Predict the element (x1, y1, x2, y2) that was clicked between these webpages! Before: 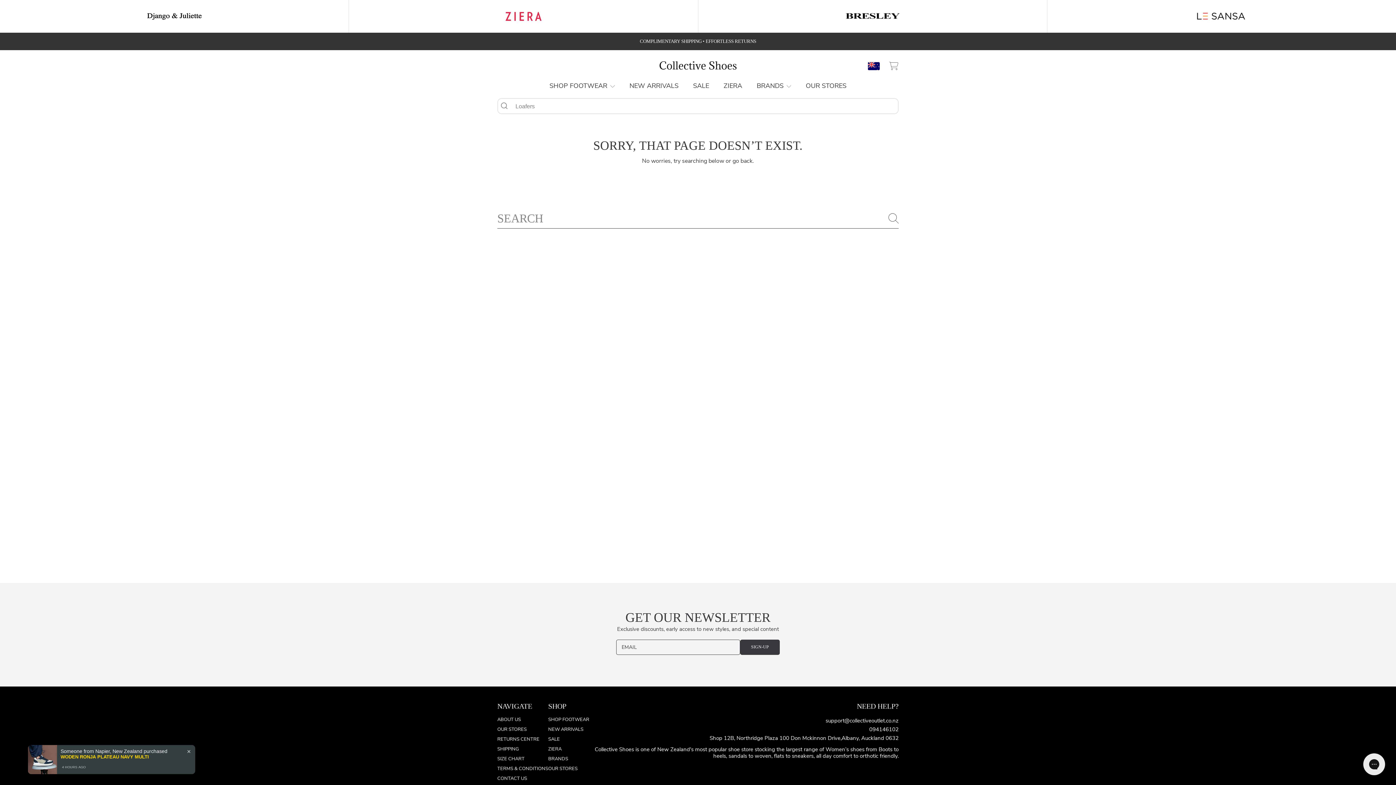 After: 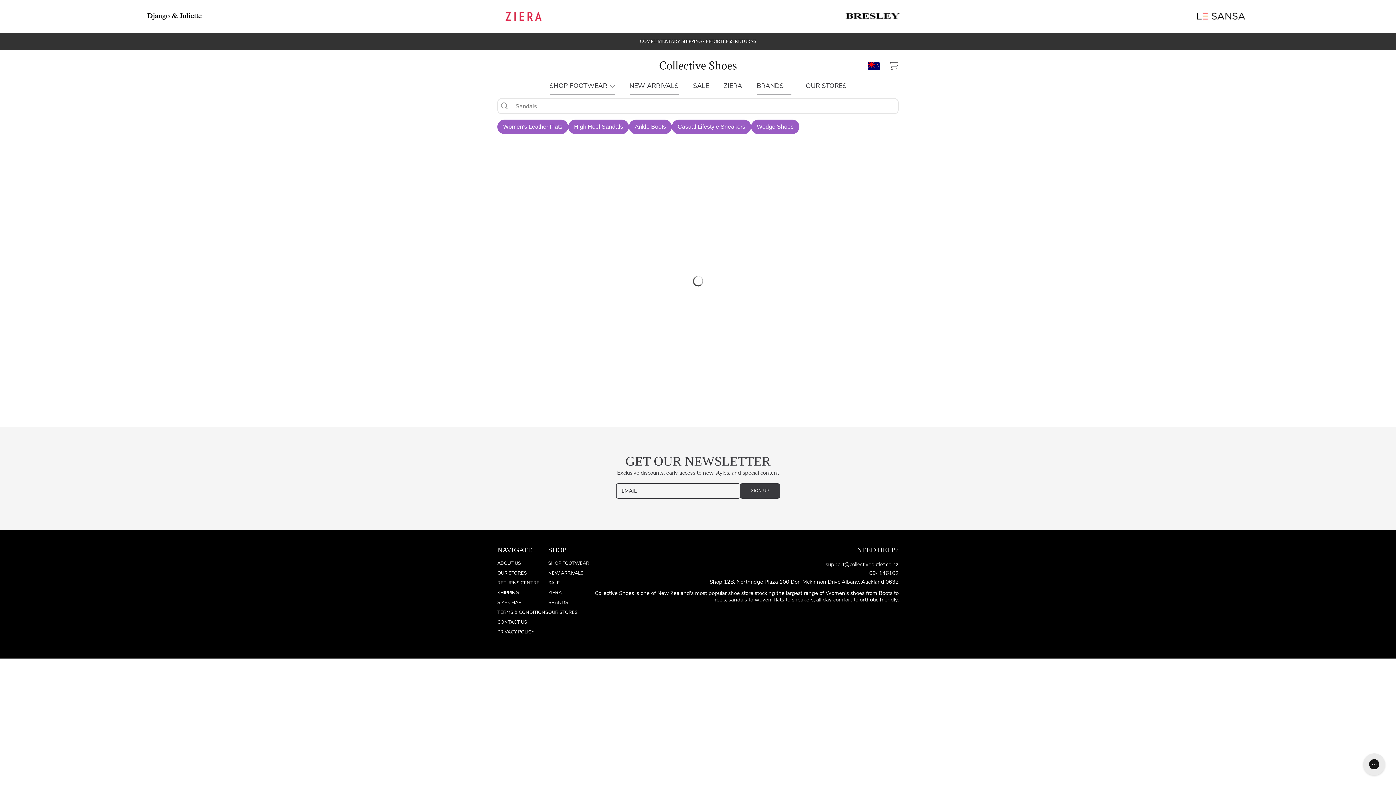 Action: label: NEW ARRIVALS bbox: (622, 77, 686, 94)